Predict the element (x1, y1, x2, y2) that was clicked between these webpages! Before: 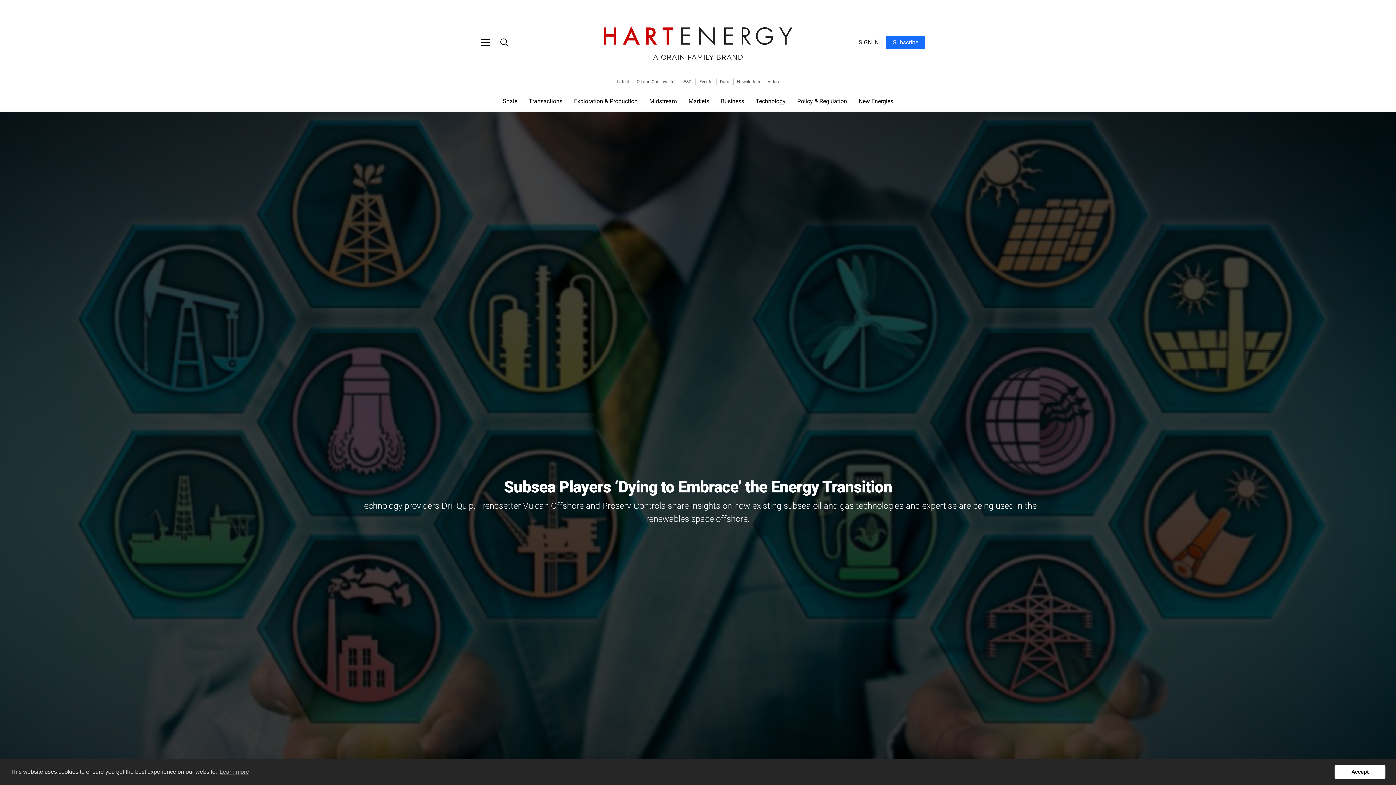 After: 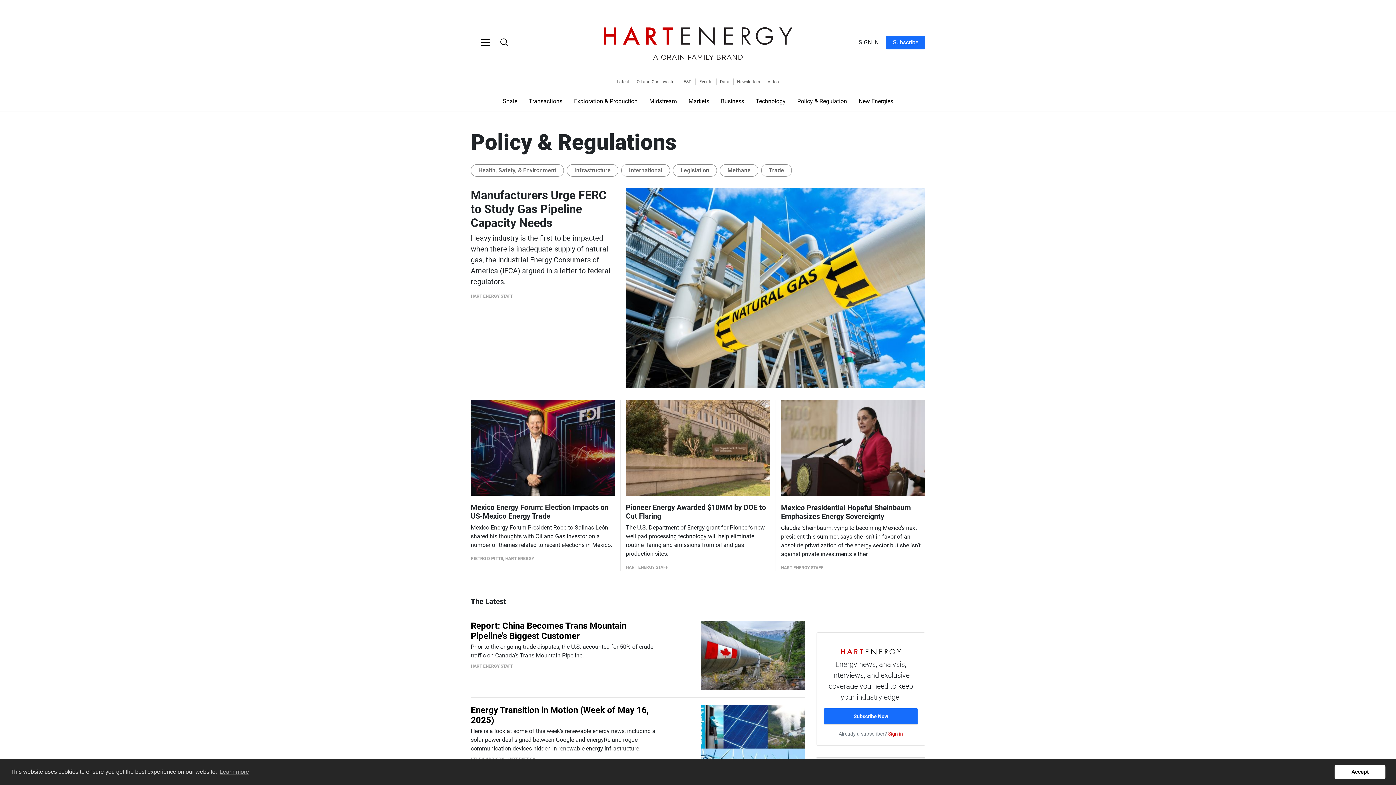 Action: label: Policy & Regulation bbox: (791, 94, 853, 108)